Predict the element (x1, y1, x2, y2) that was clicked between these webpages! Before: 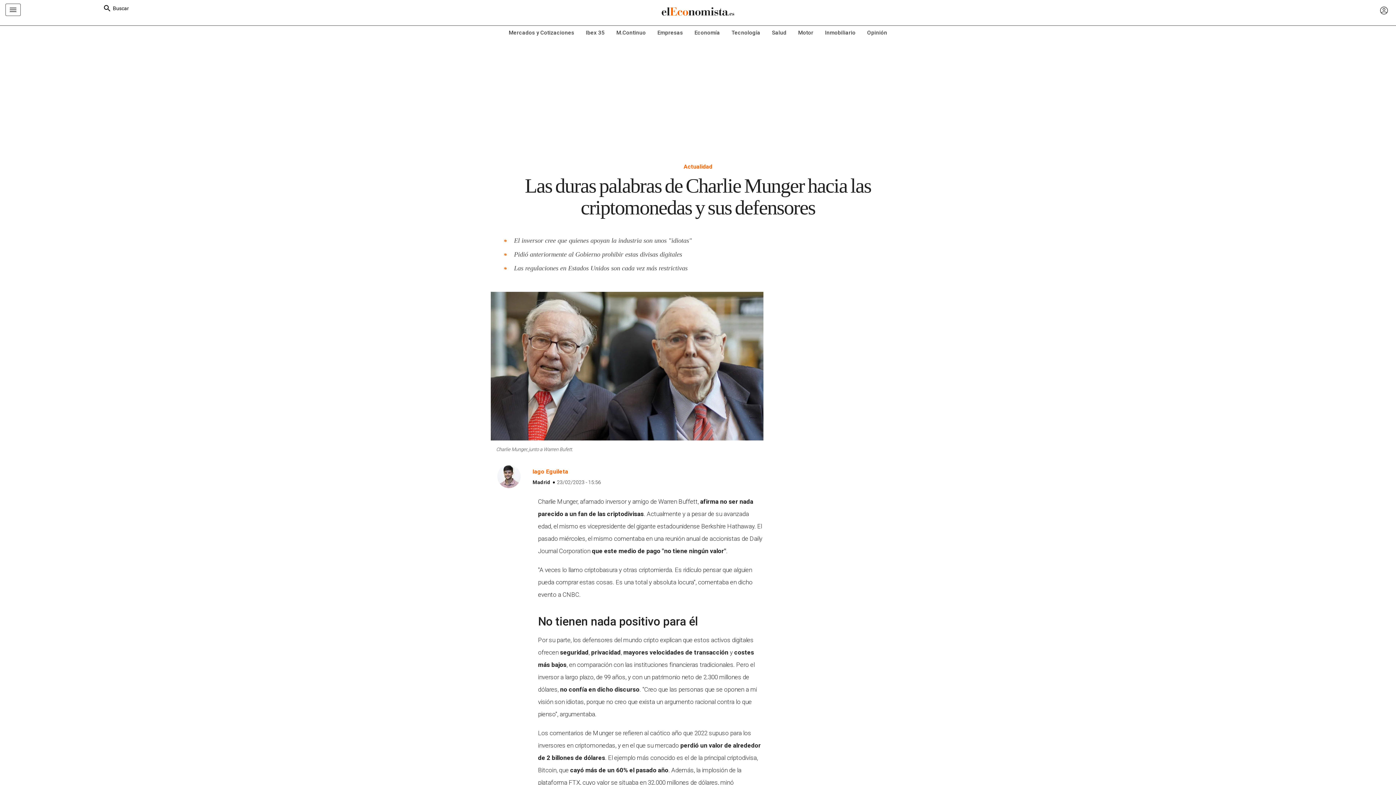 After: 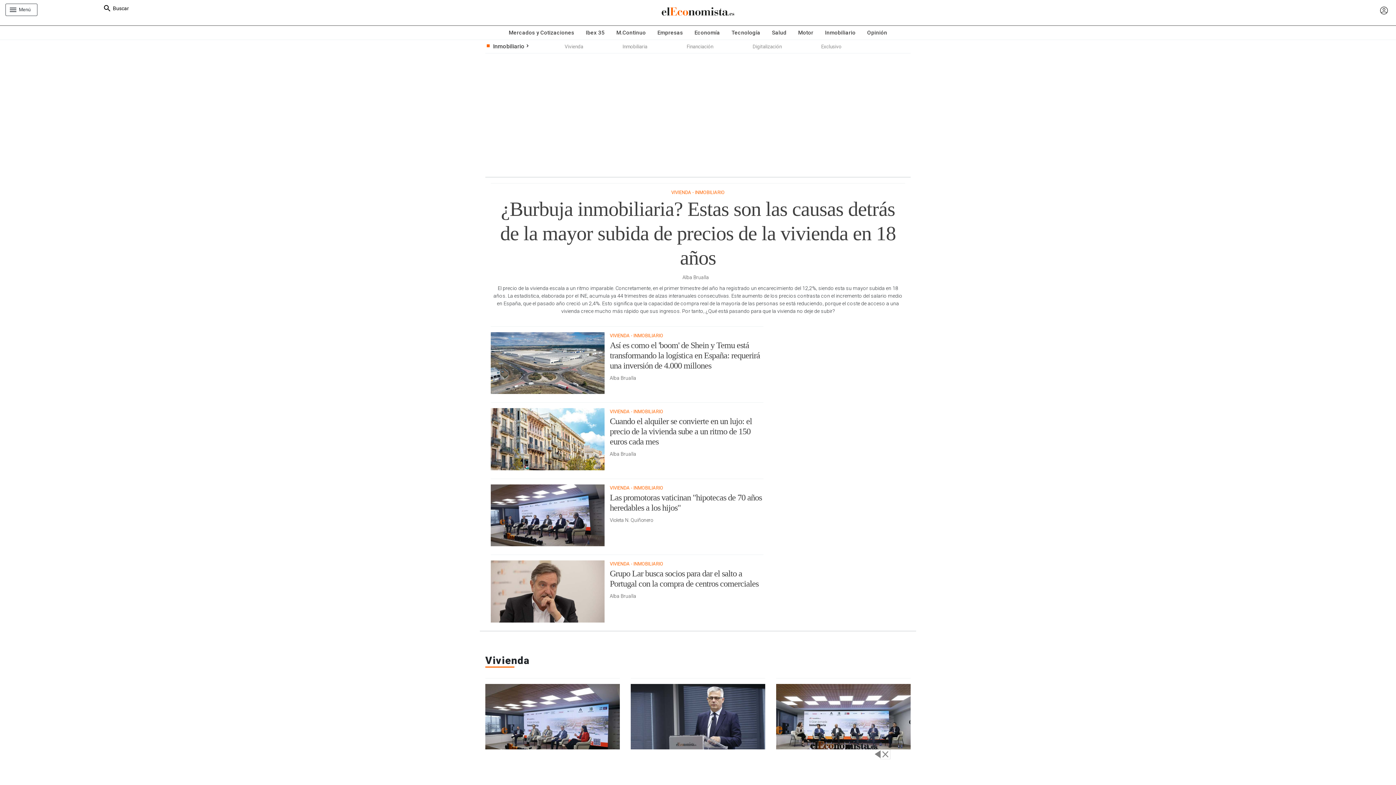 Action: bbox: (819, 25, 861, 39) label: Inmobiliario